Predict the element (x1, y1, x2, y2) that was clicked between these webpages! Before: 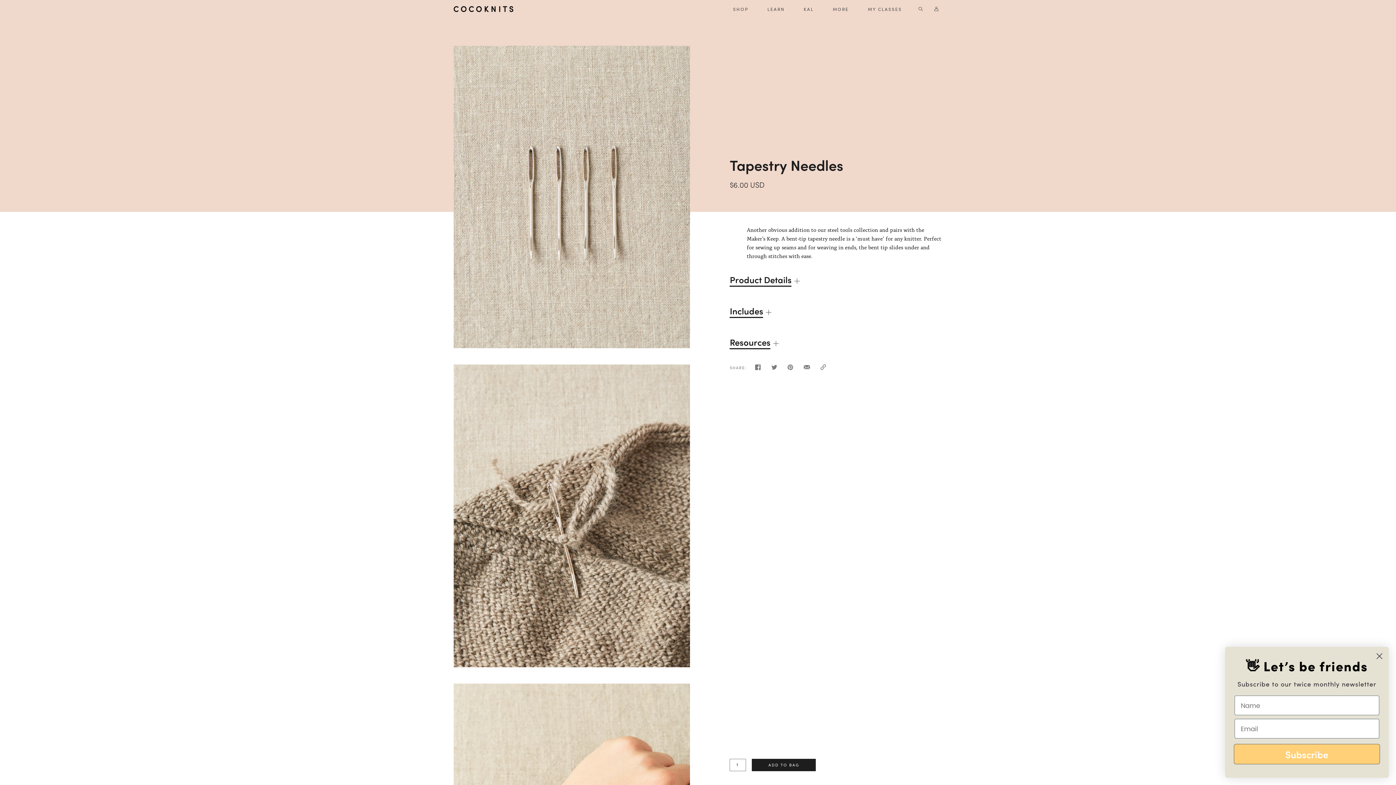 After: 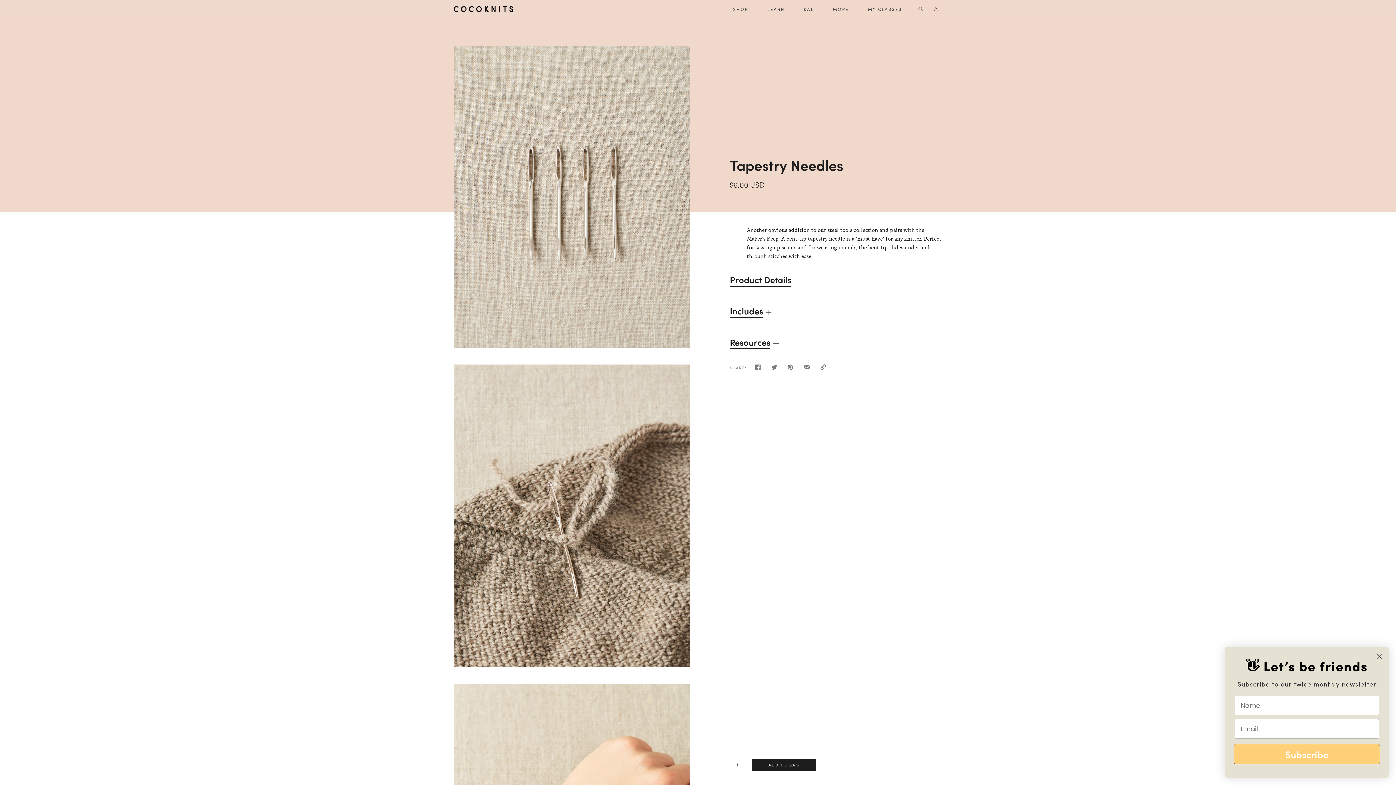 Action: bbox: (783, 363, 797, 375)